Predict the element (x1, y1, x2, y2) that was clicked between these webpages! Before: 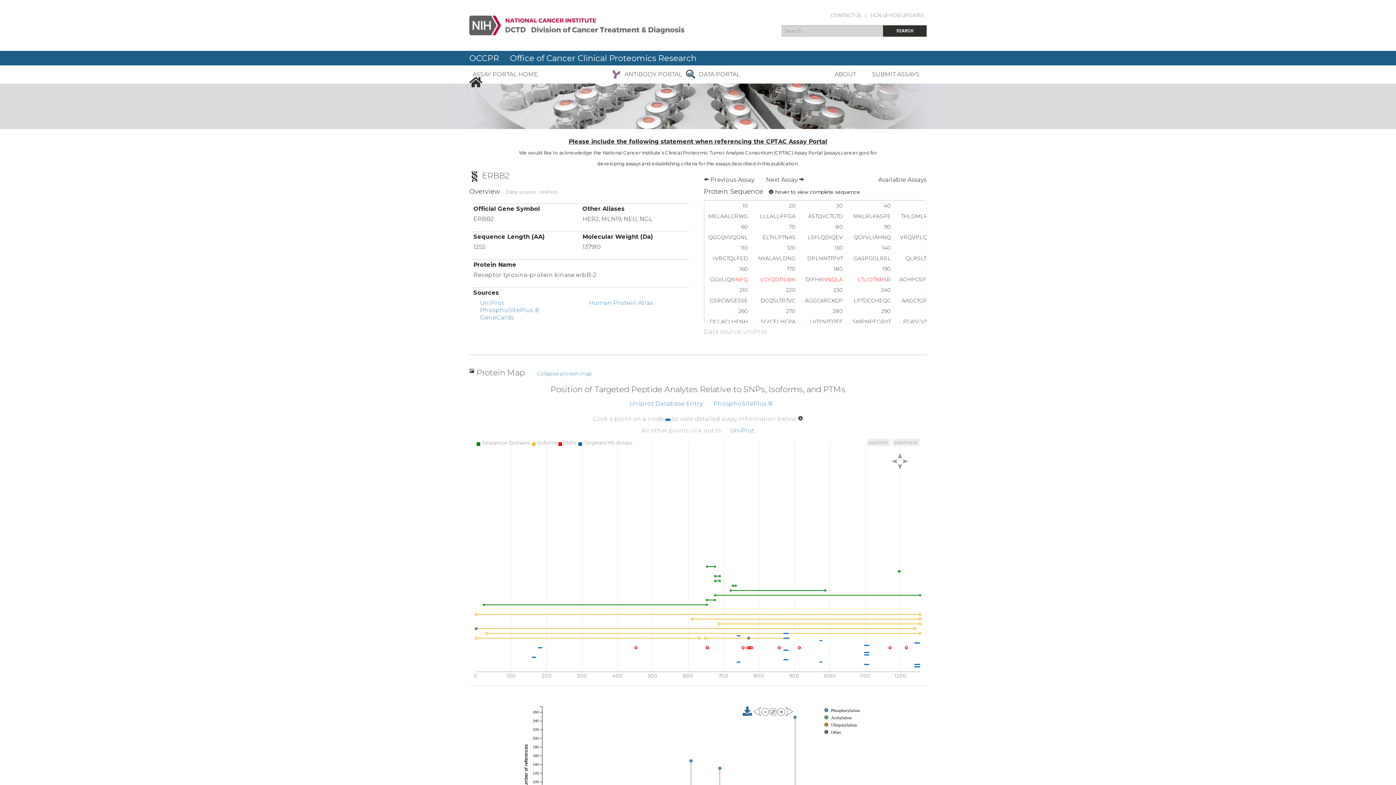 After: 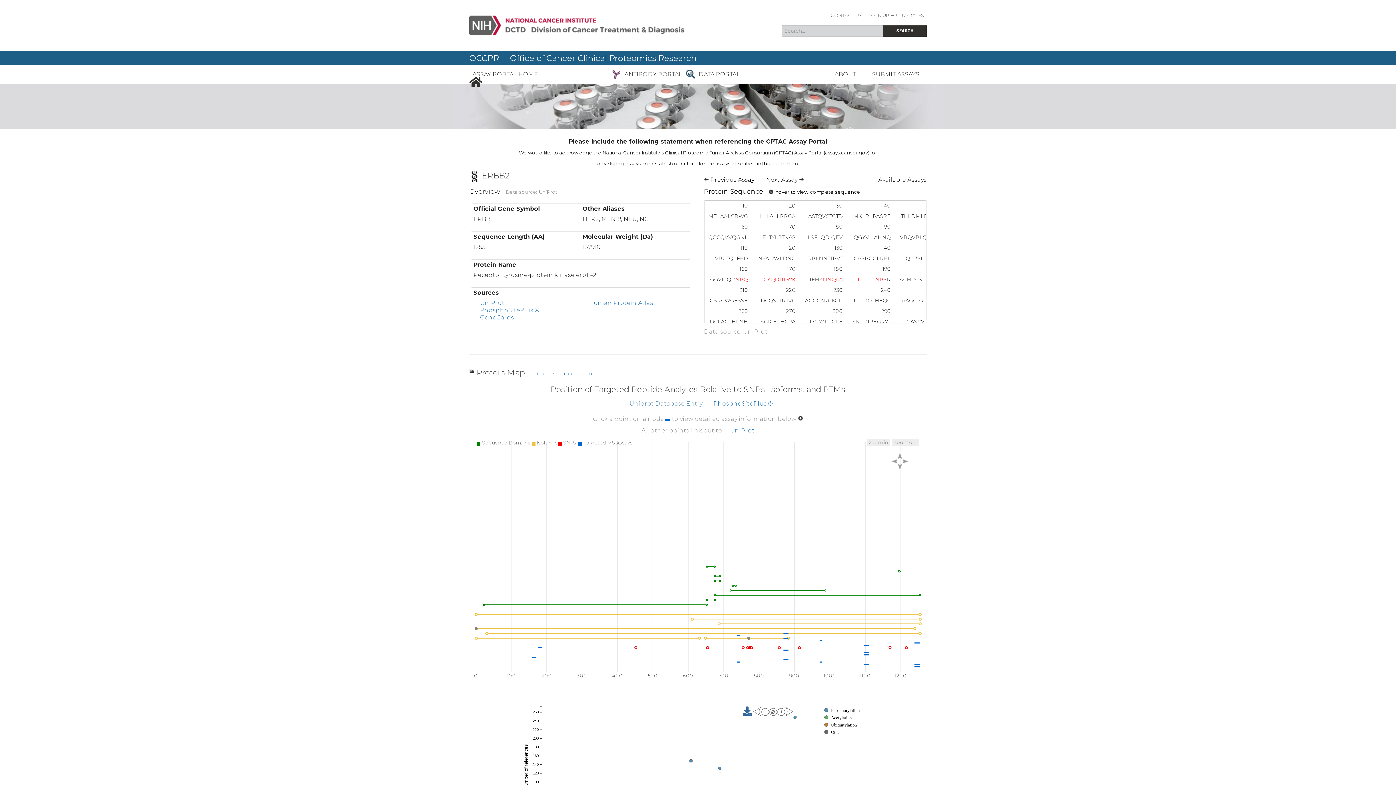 Action: bbox: (629, 400, 702, 407) label: Uniprot Database Entry